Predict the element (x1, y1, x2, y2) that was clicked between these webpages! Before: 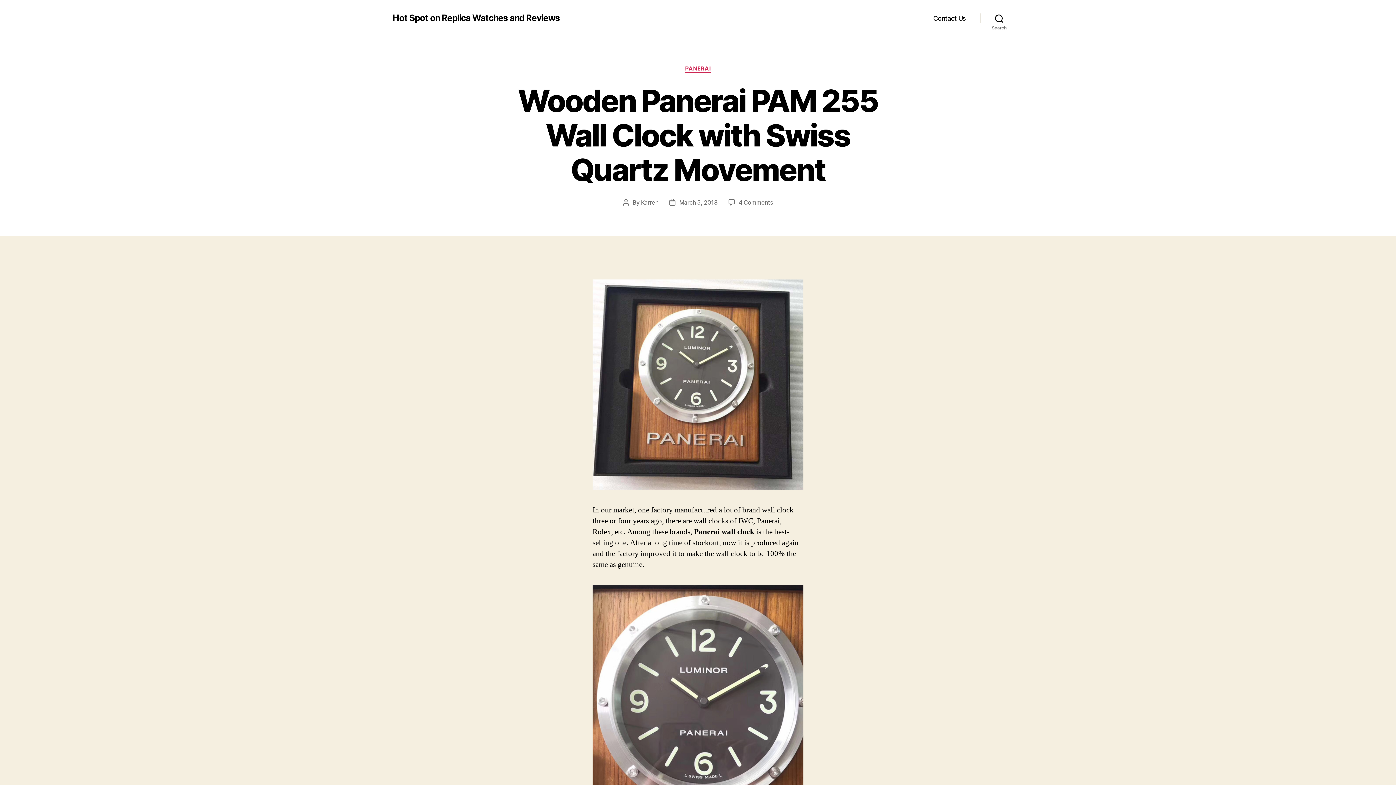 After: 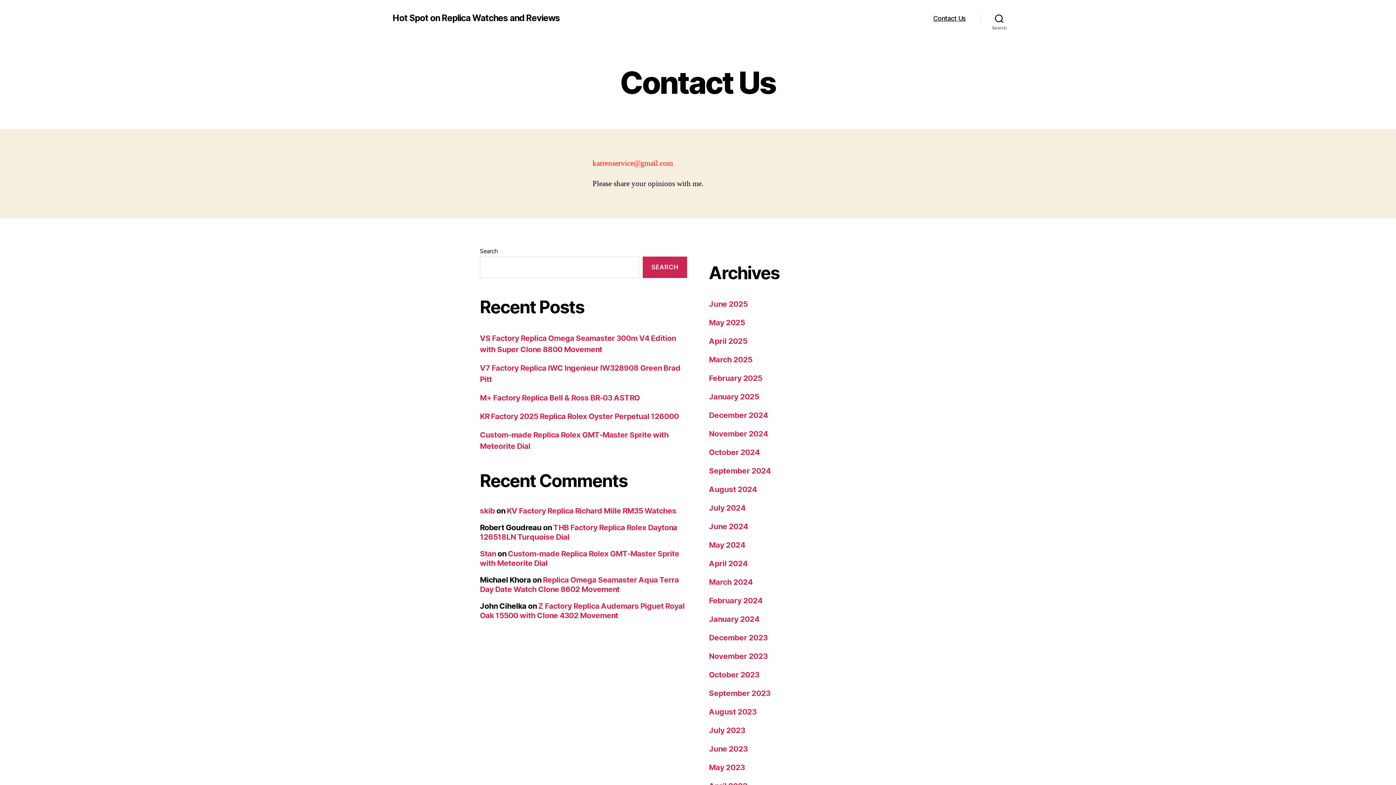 Action: bbox: (933, 14, 966, 22) label: Contact Us